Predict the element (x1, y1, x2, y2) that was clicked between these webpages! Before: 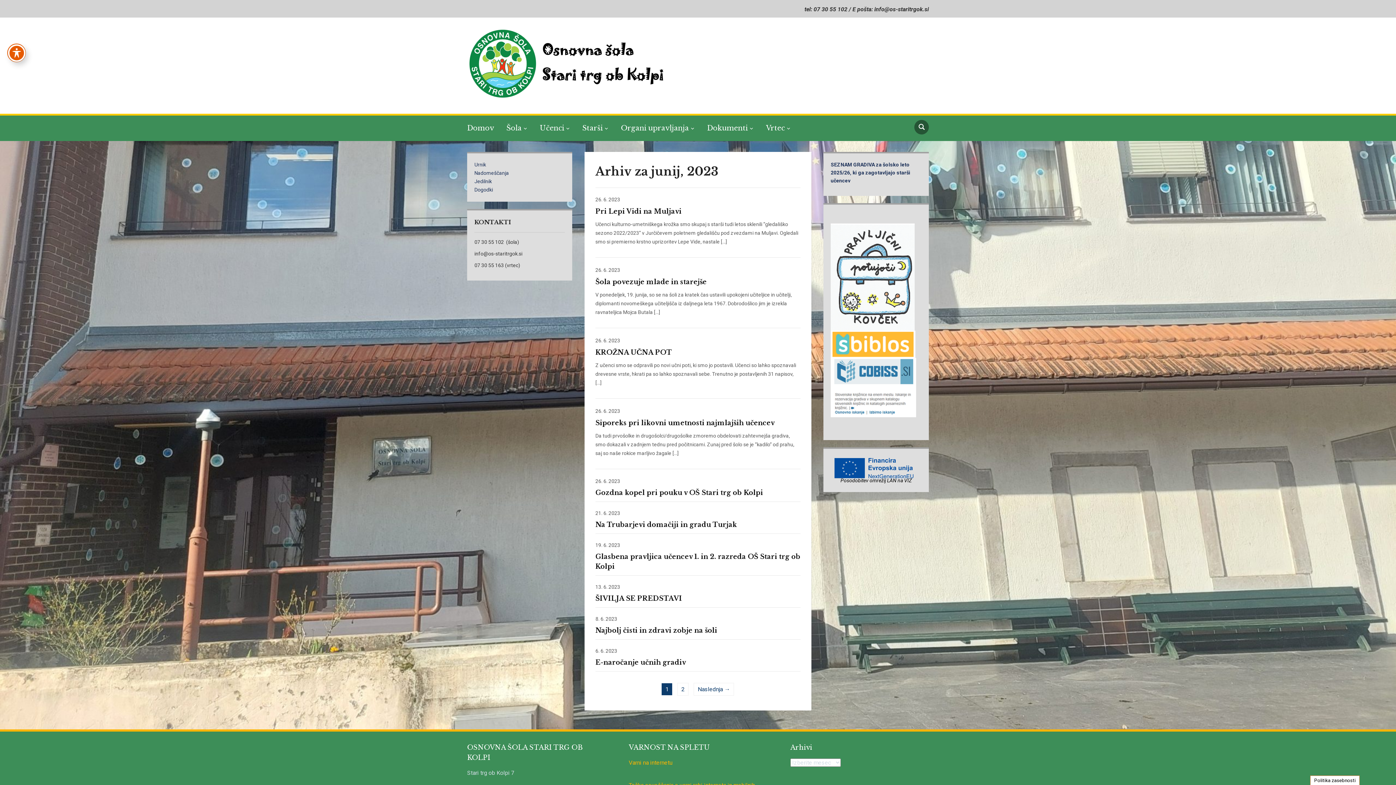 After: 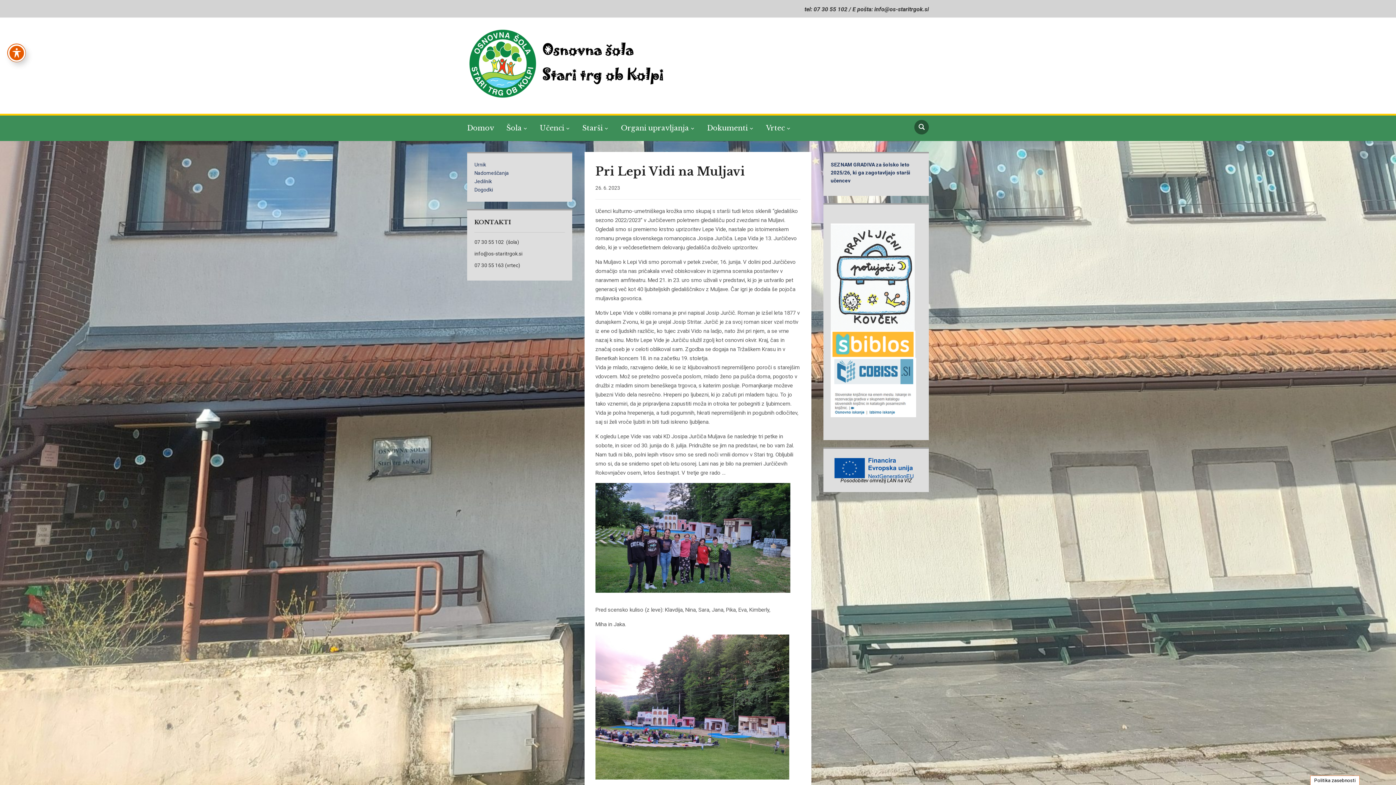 Action: bbox: (595, 207, 681, 215) label: Pri Lepi Vidi na Muljavi